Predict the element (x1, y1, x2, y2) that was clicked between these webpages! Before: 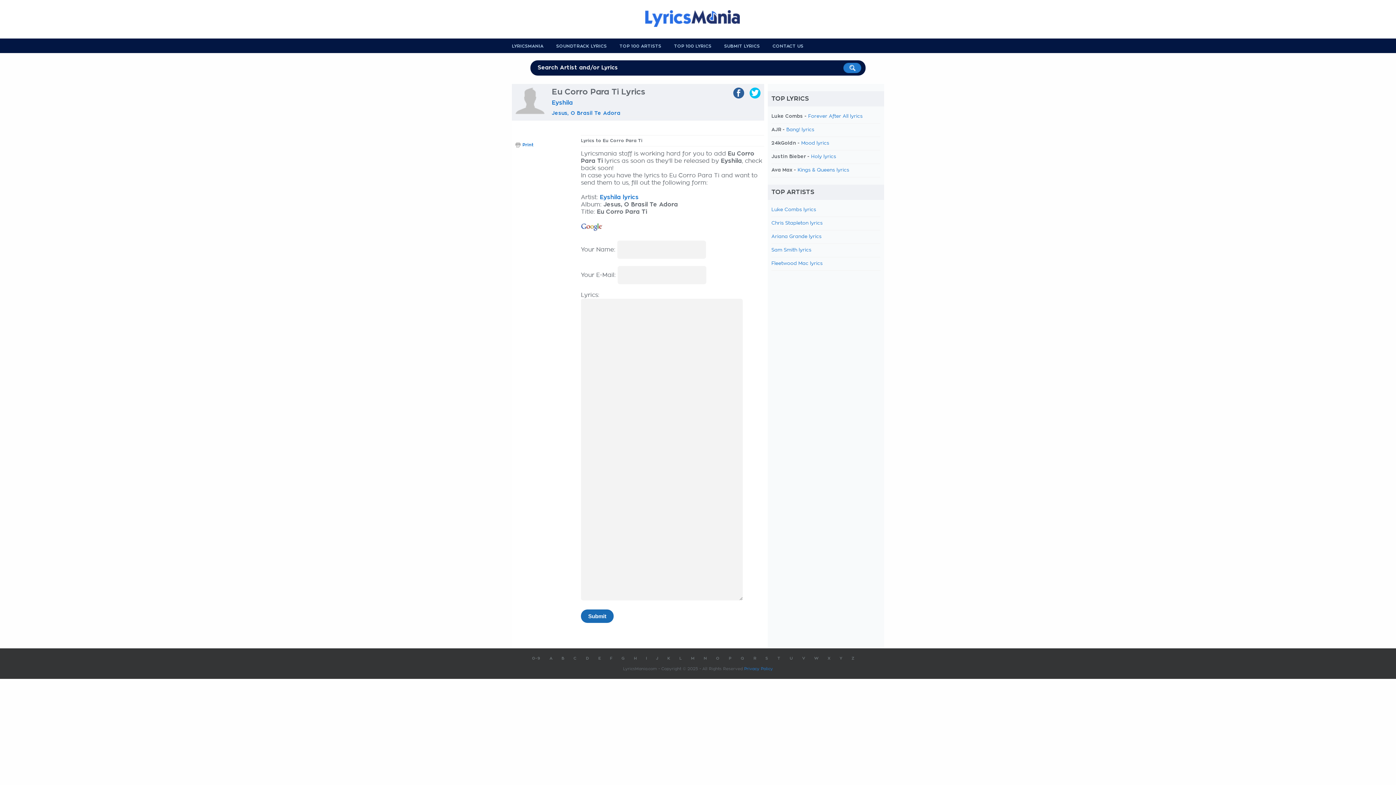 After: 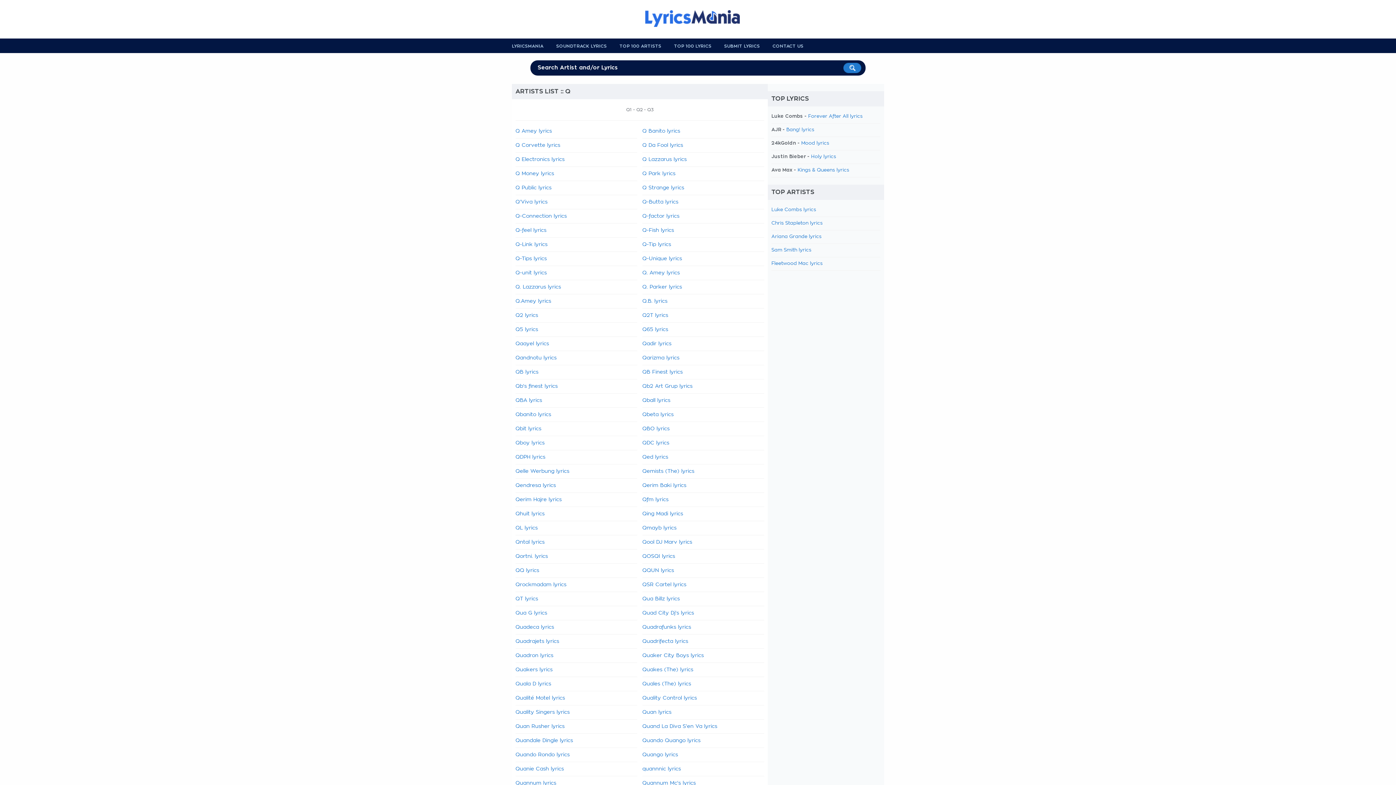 Action: label: Q bbox: (740, 656, 744, 660)